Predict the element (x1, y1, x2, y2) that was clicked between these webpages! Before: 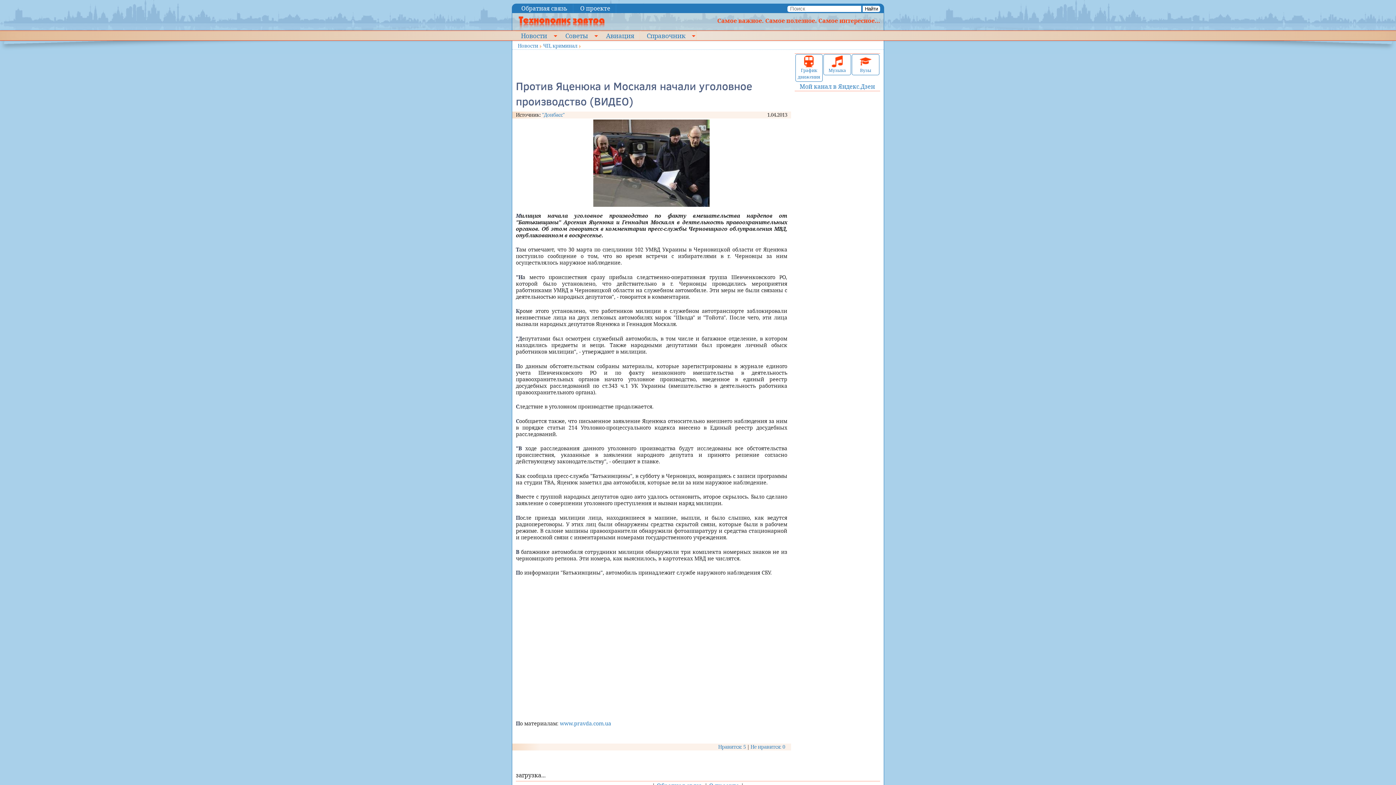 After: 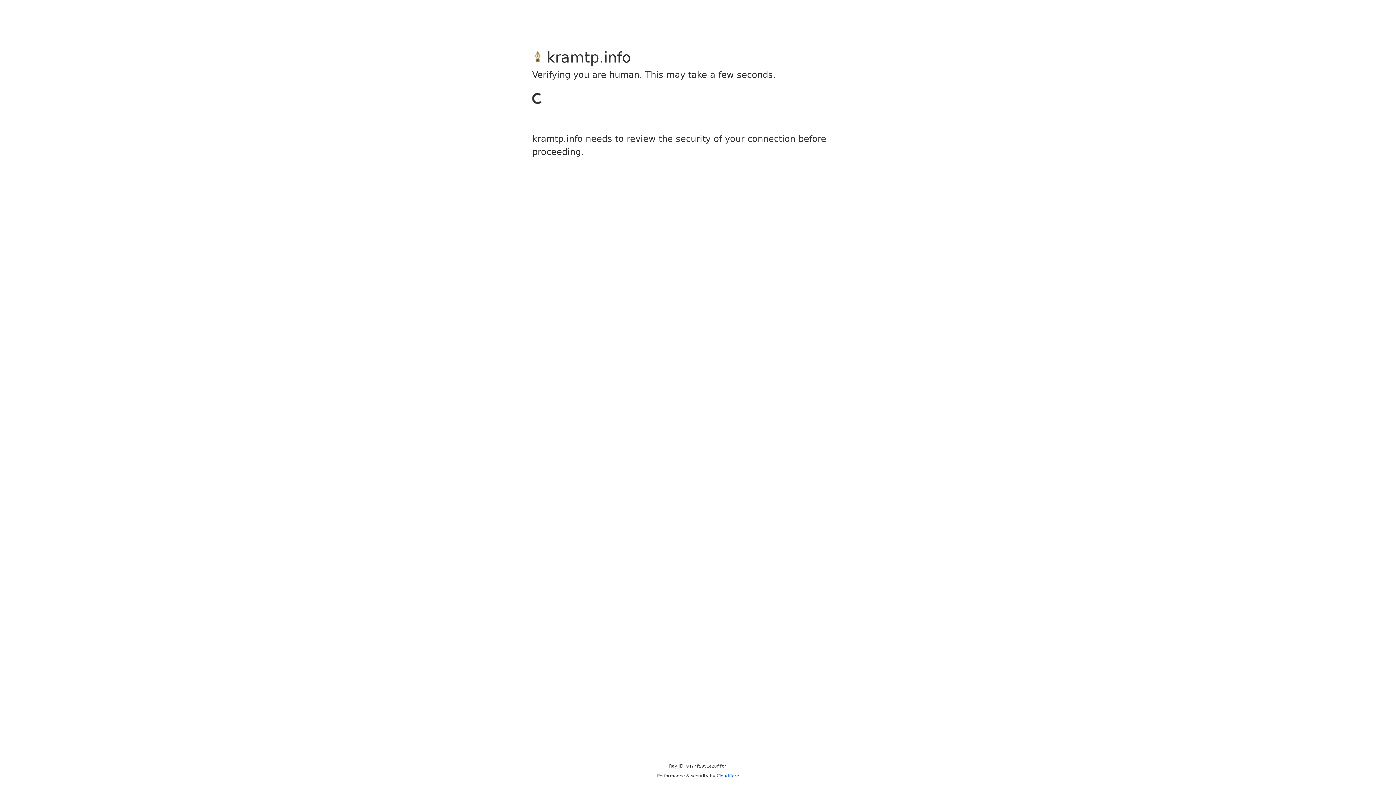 Action: label: Обратная связь bbox: (516, 4, 573, 12)